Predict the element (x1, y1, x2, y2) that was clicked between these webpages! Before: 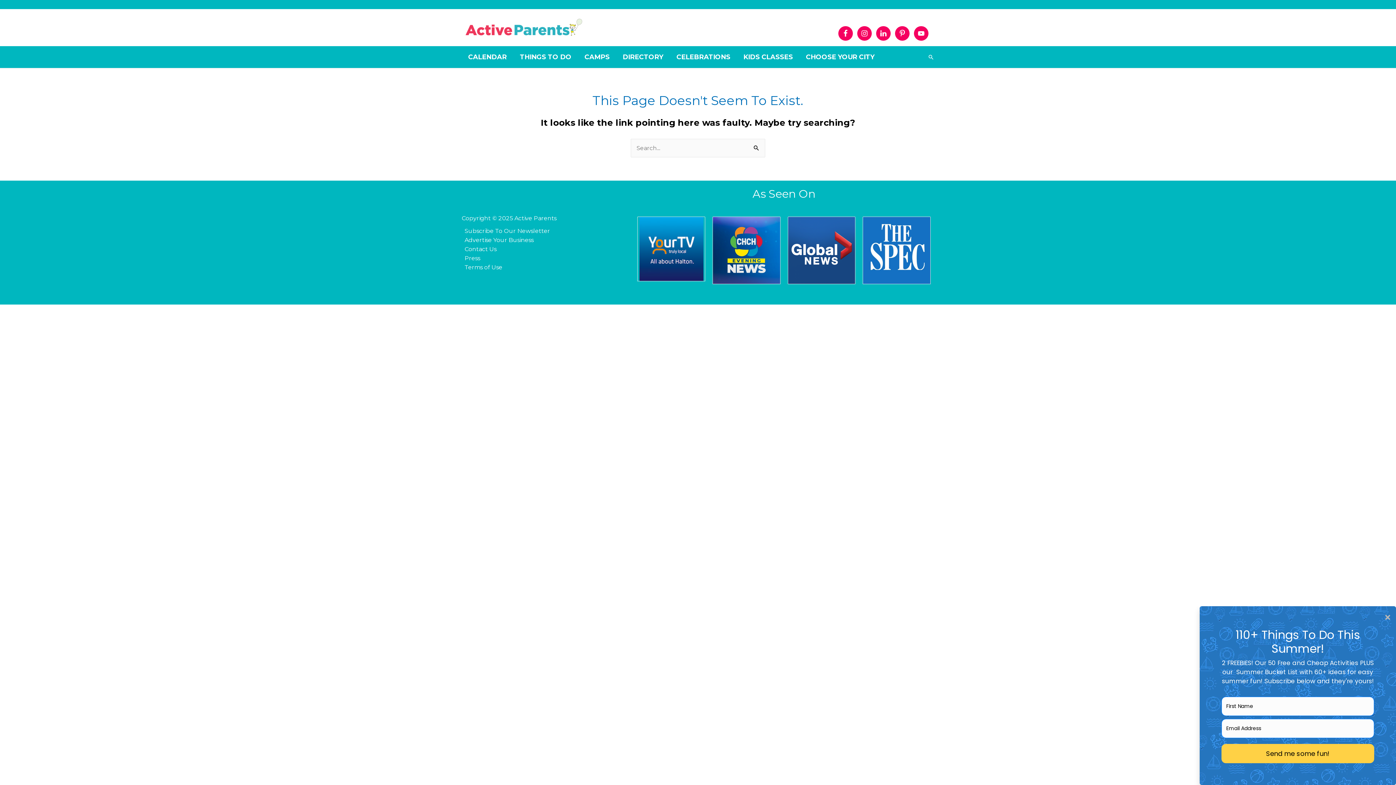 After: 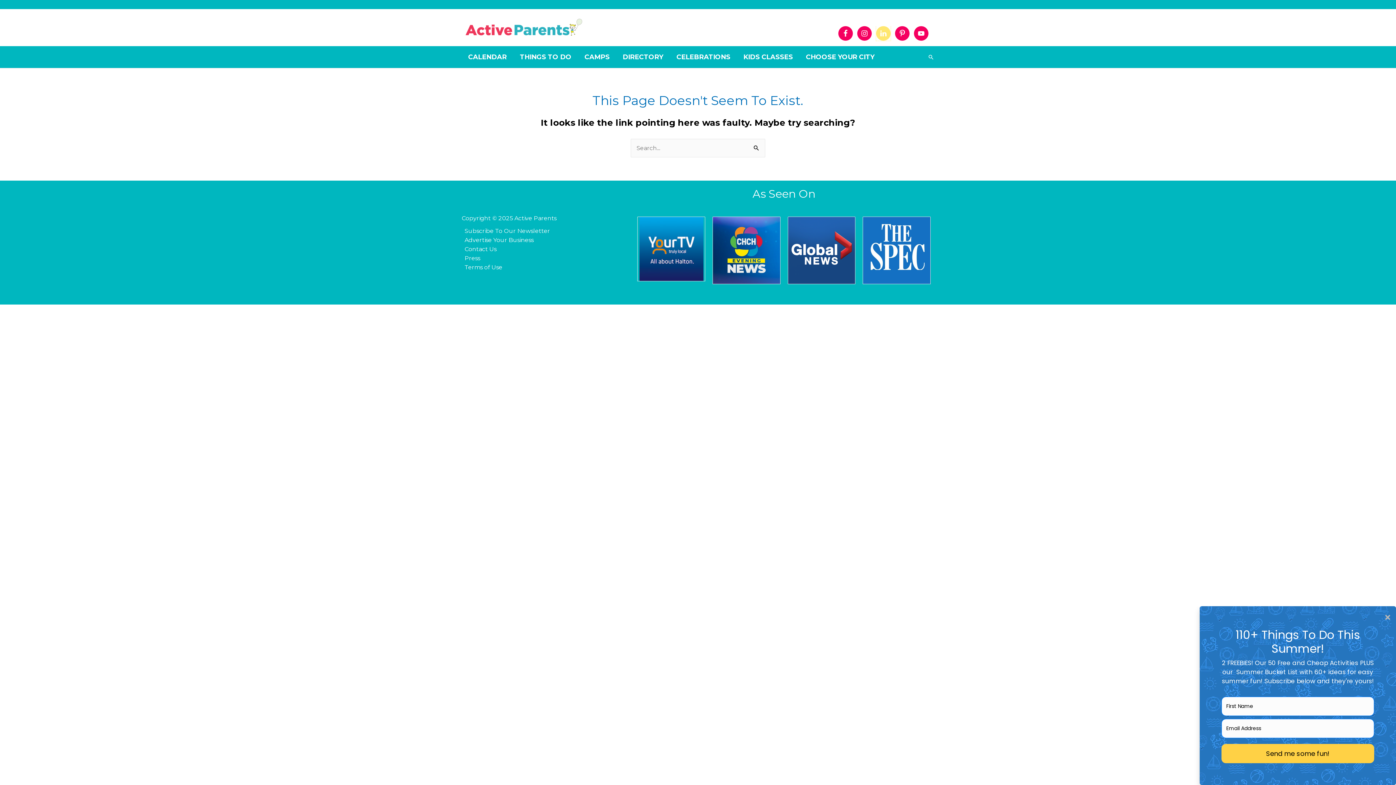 Action: bbox: (876, 26, 890, 40)